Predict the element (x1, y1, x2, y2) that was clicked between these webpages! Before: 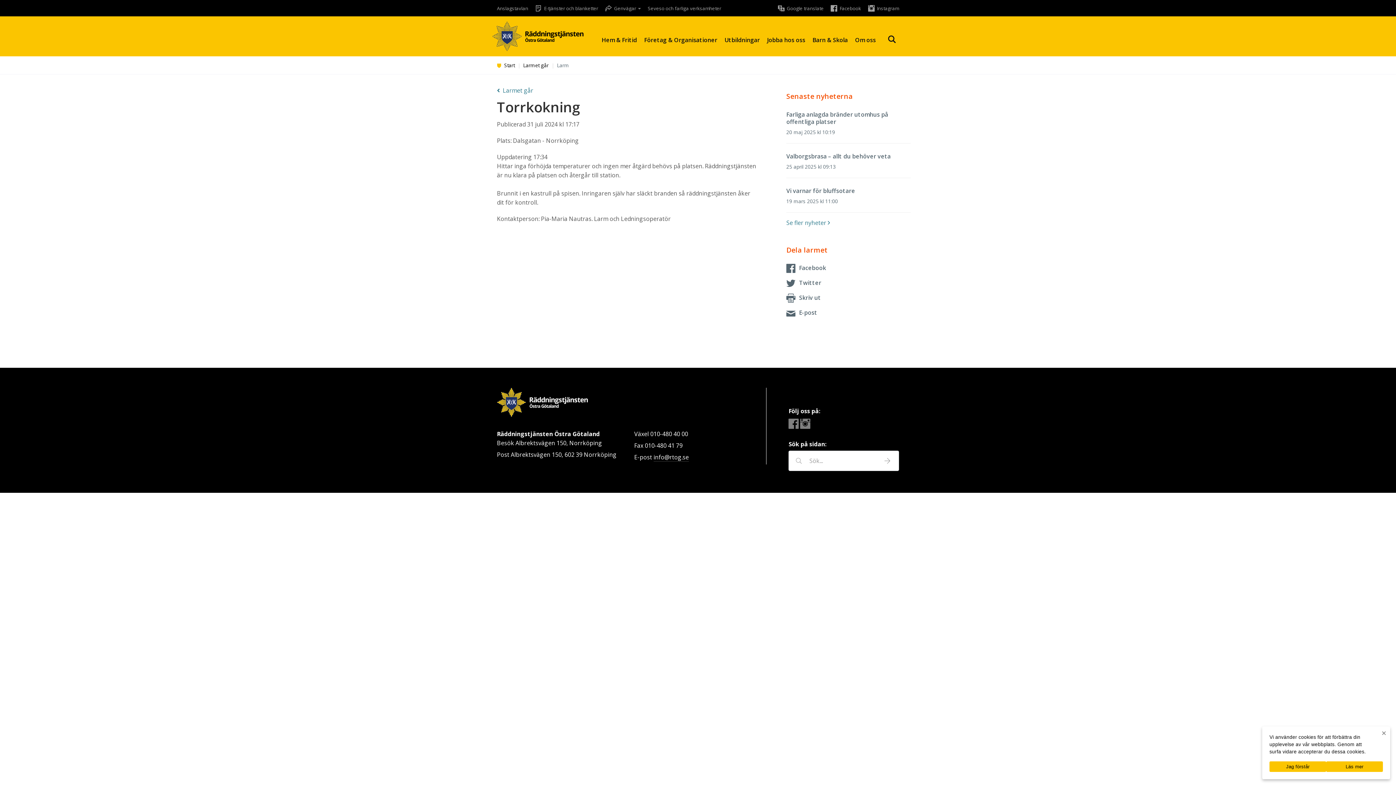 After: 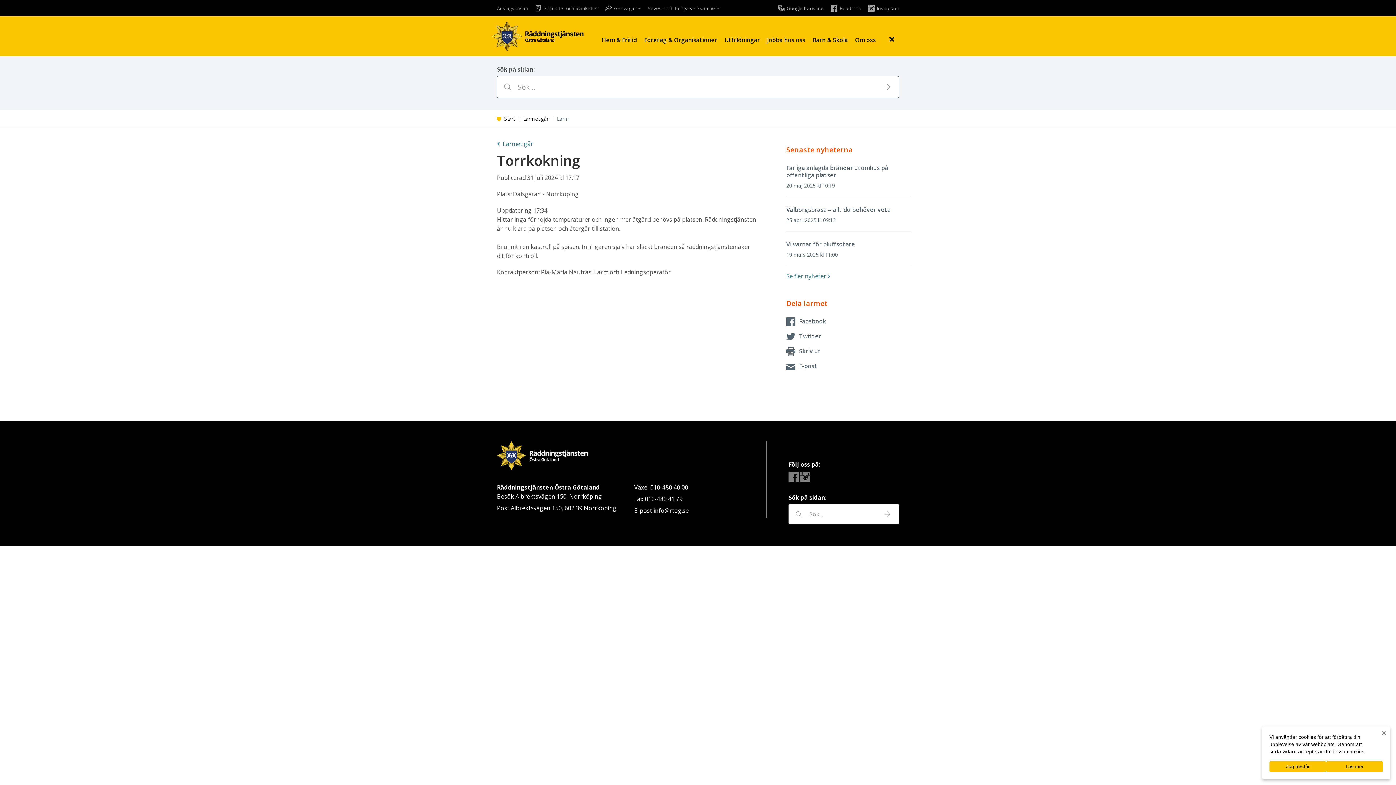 Action: label: Sök bbox: (880, 30, 903, 48)